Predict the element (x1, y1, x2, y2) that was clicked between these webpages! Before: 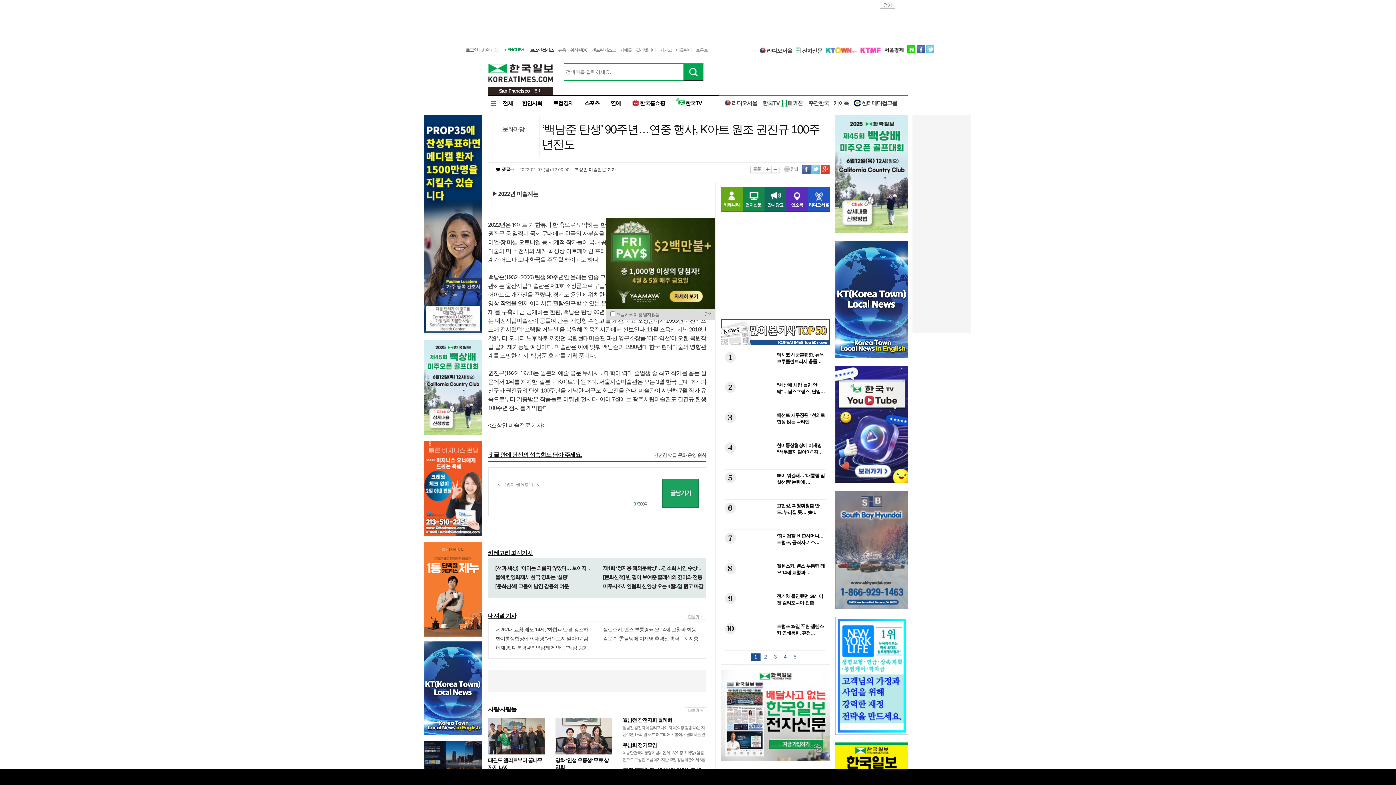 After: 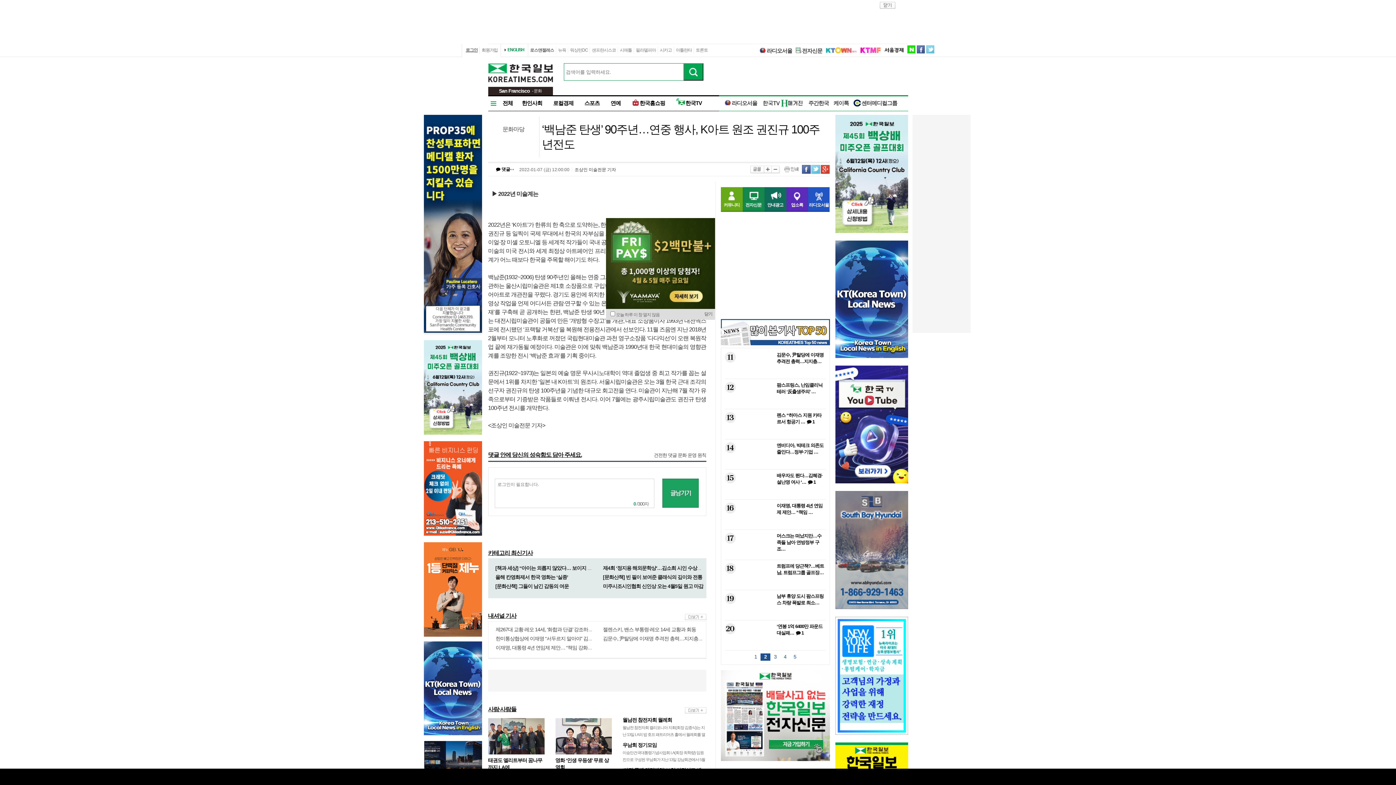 Action: bbox: (760, 652, 770, 661) label: 2